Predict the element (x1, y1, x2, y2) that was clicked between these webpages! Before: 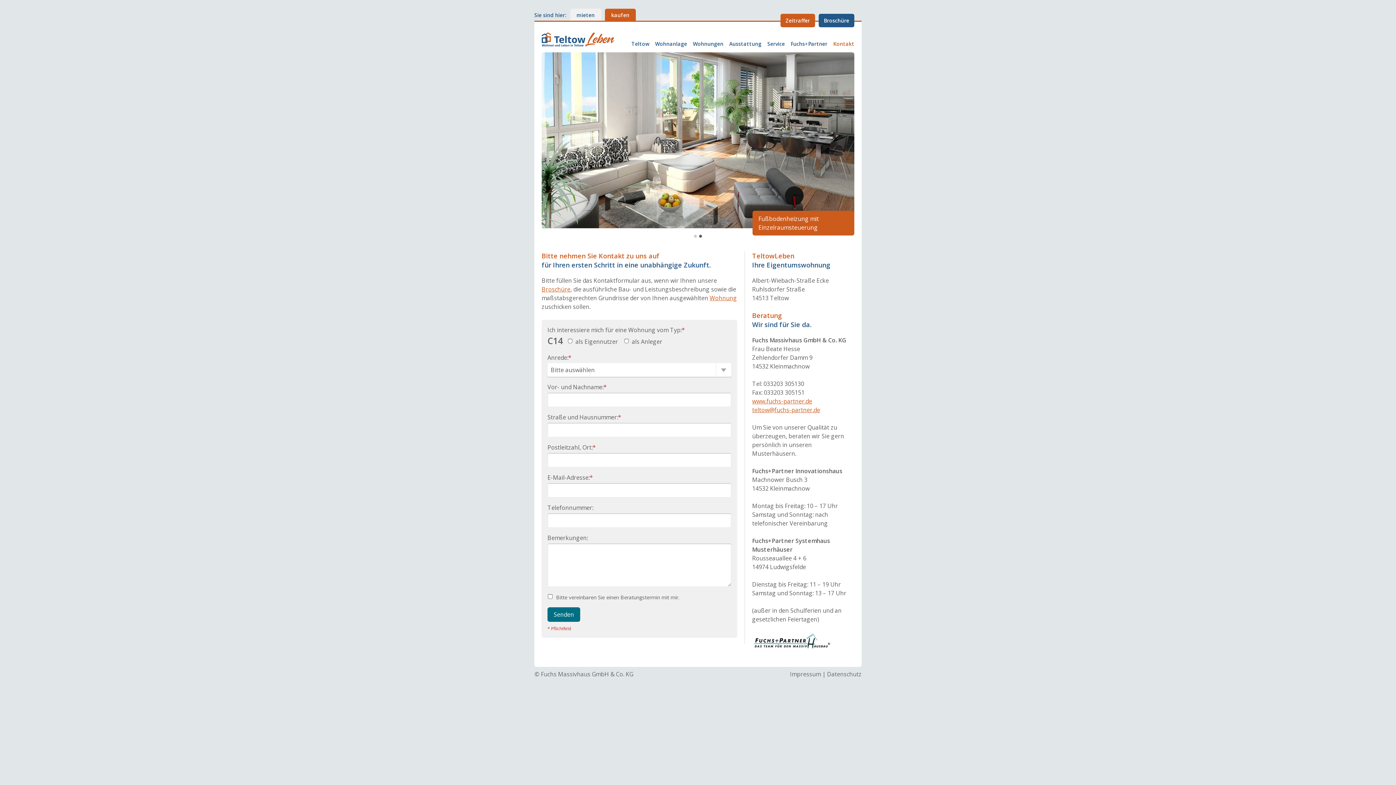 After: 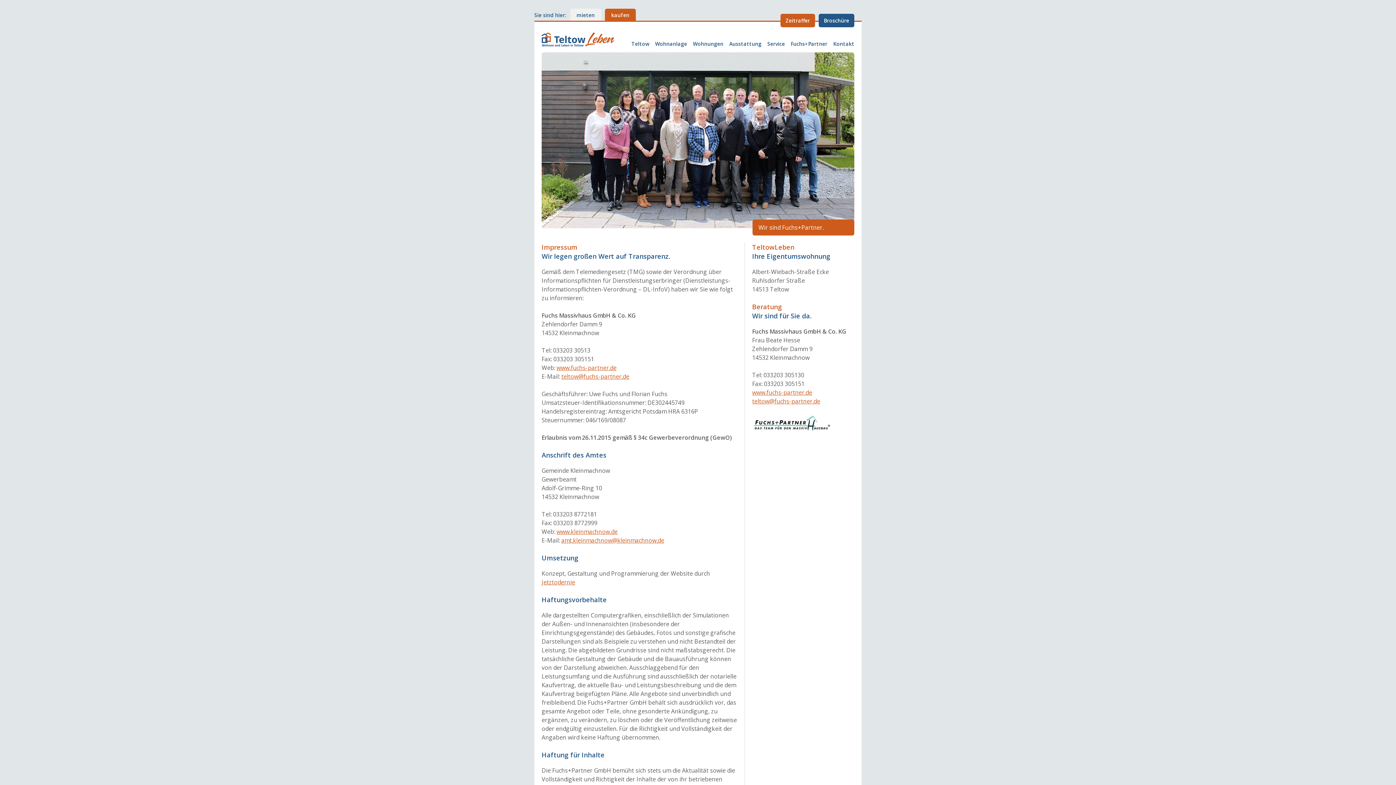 Action: label: Impressum bbox: (790, 670, 821, 678)